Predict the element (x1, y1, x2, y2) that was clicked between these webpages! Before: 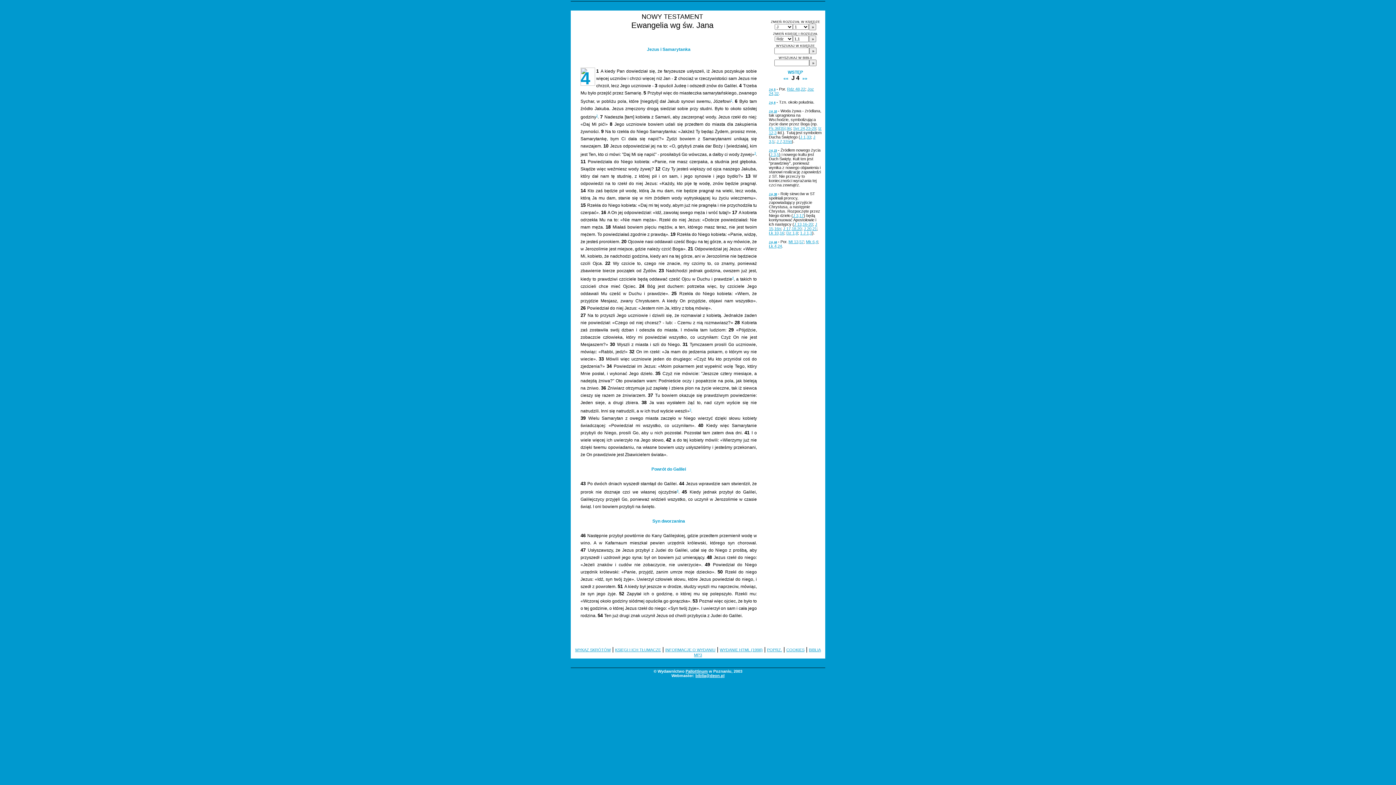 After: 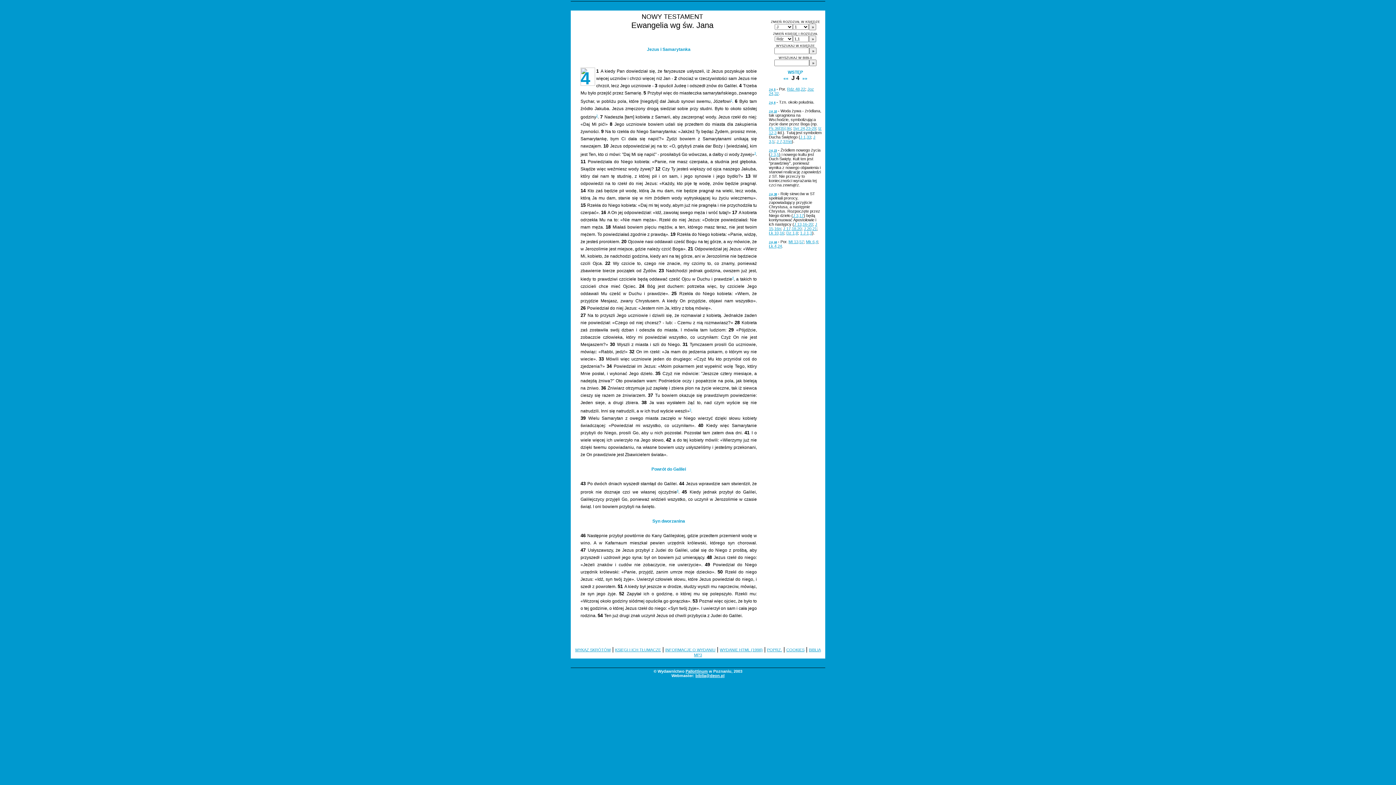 Action: label: J 4, 23 bbox: (769, 149, 777, 152)